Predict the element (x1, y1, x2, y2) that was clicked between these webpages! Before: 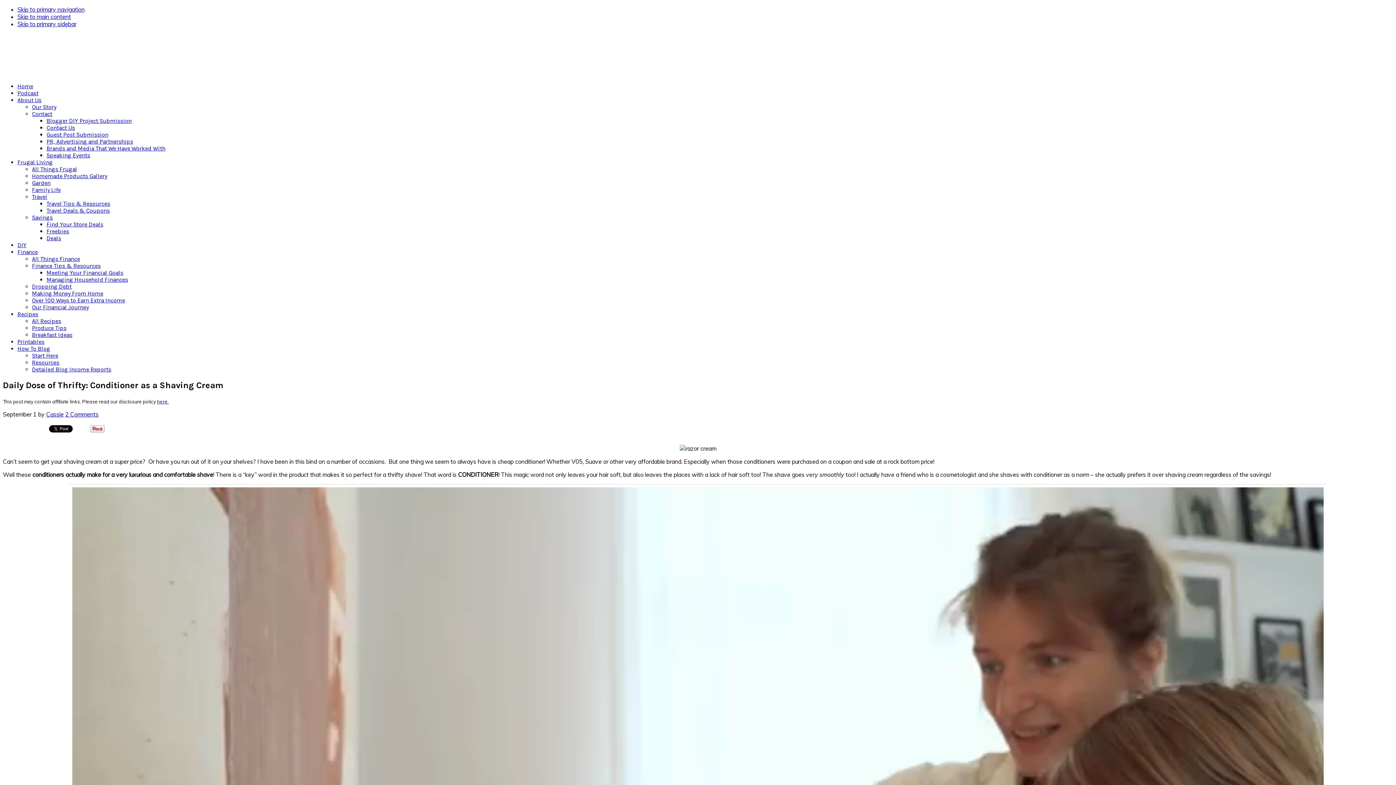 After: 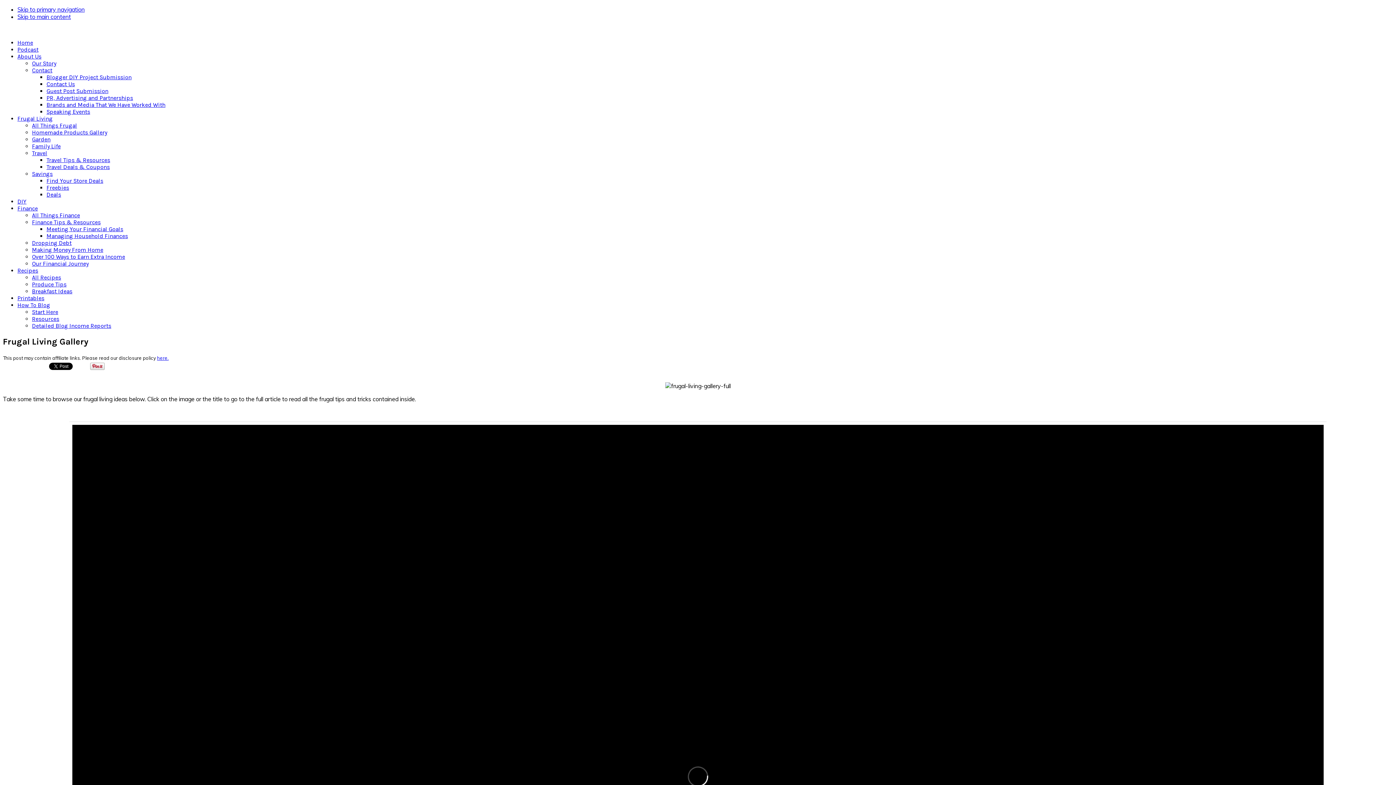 Action: label: Frugal Living bbox: (17, 158, 52, 165)